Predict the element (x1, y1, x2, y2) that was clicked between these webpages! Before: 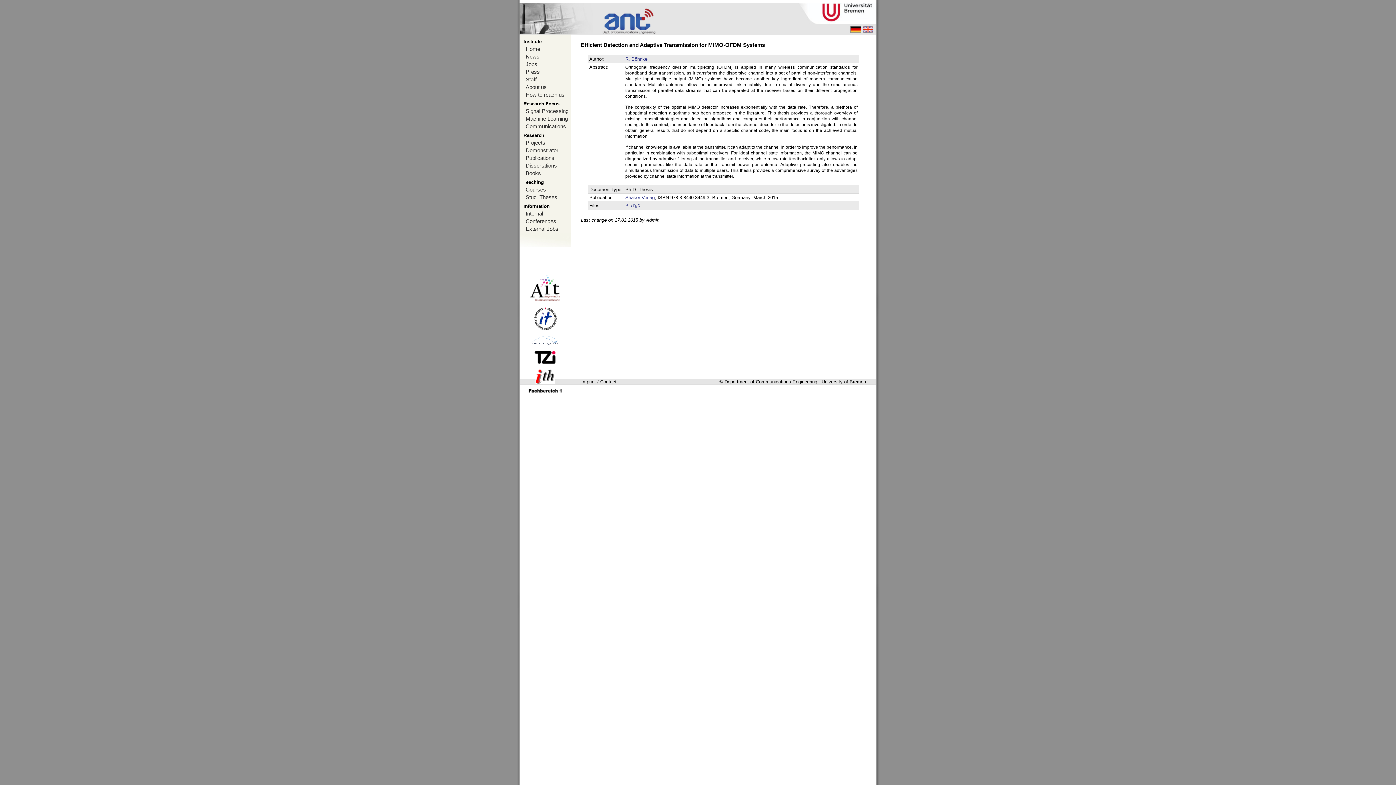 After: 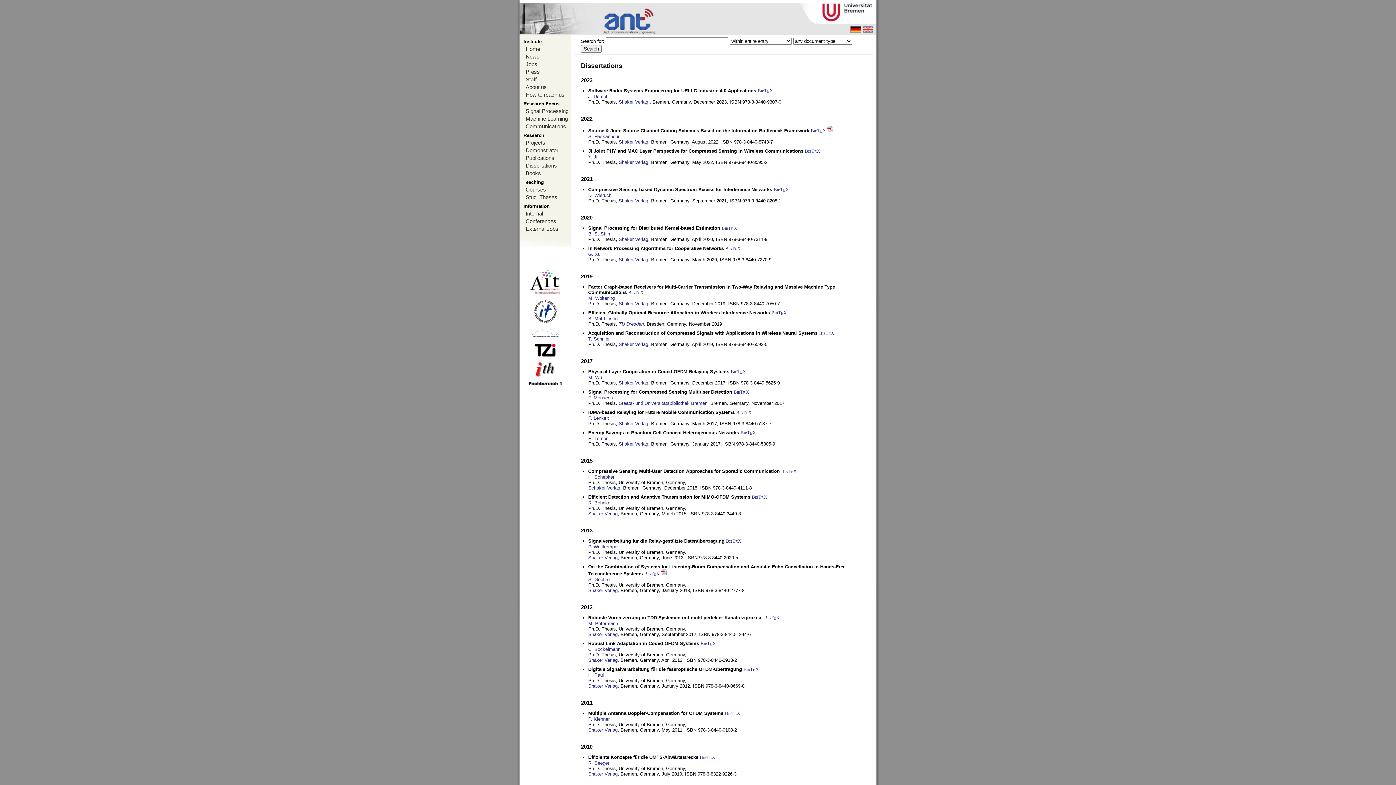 Action: bbox: (520, 161, 570, 169) label: Dissertations